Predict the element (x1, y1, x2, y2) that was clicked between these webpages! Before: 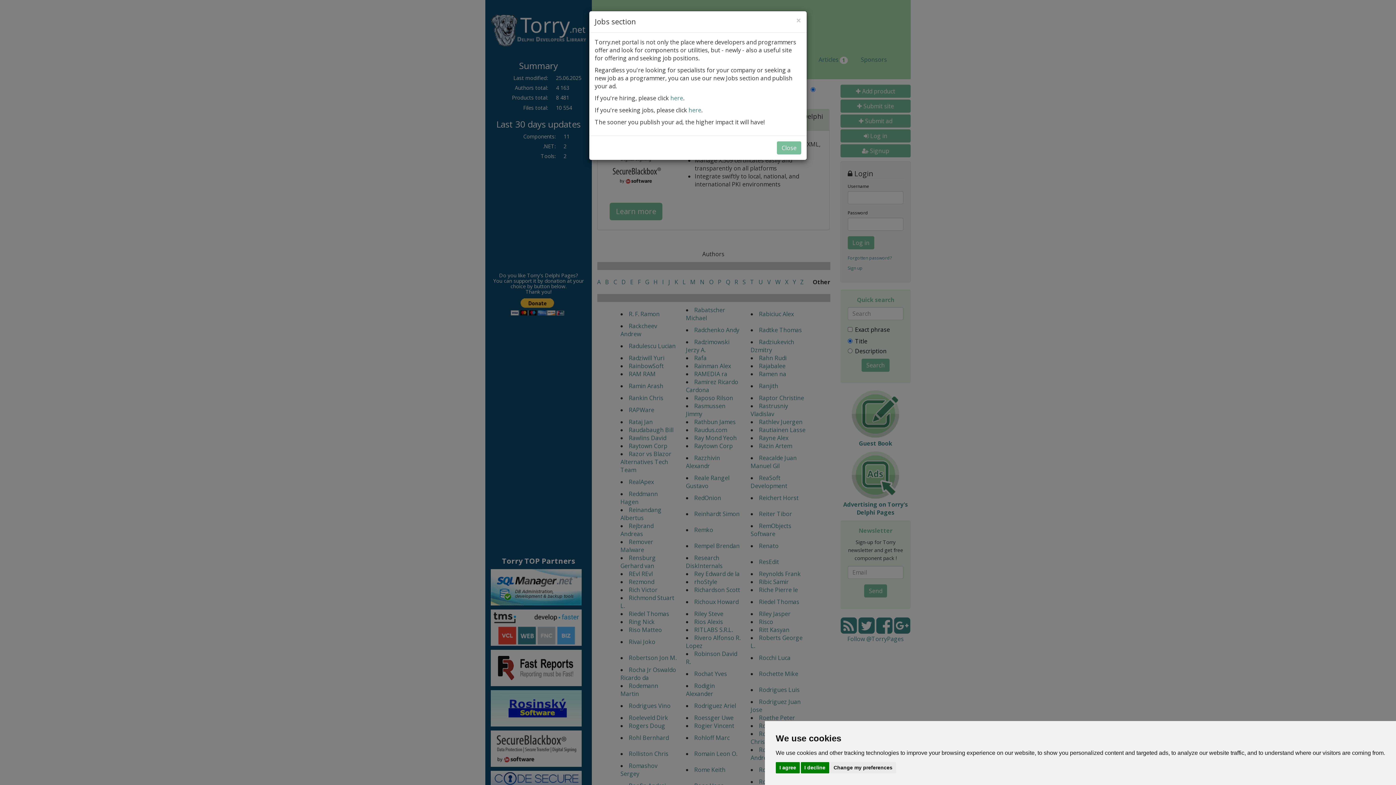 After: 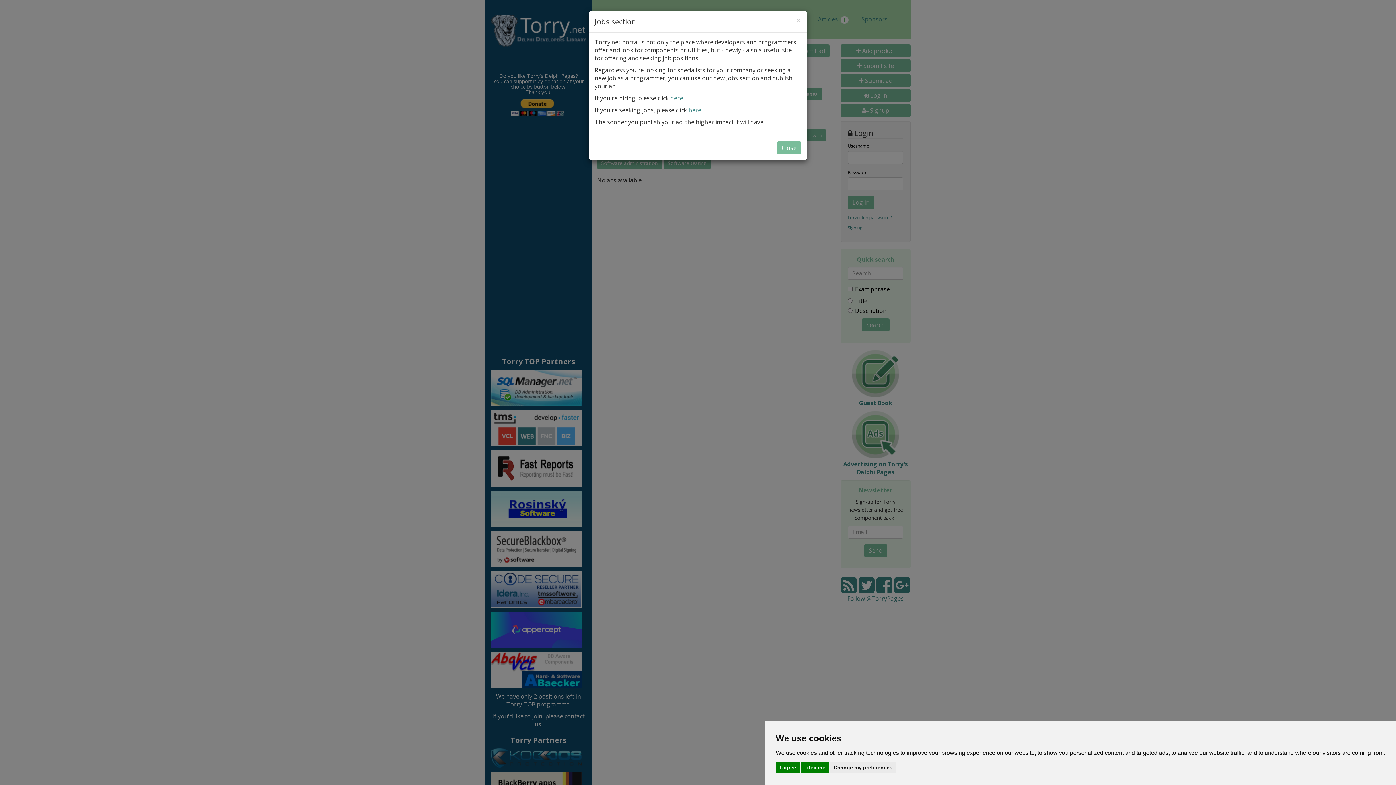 Action: bbox: (670, 94, 683, 102) label: here